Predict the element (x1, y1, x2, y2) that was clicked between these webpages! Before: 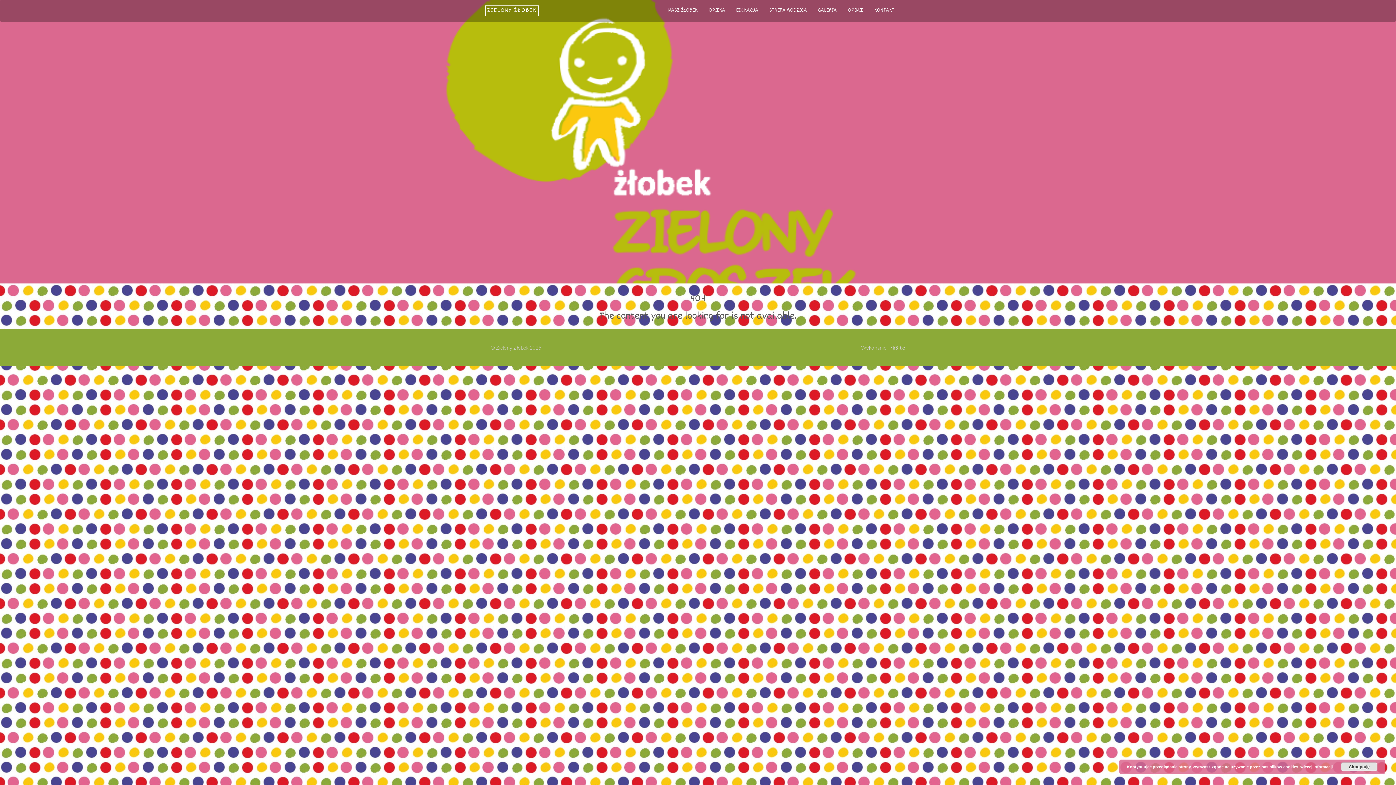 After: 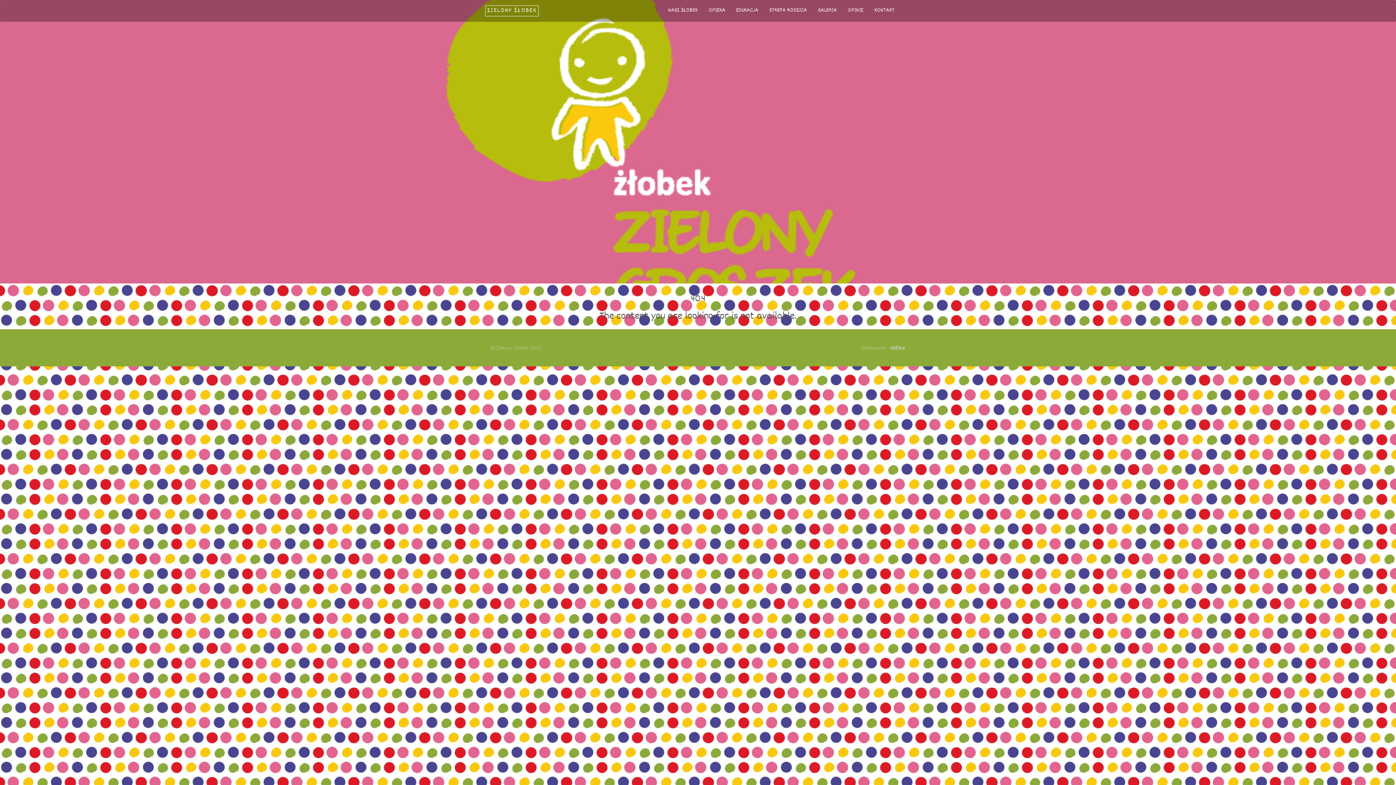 Action: label: Akceptuję bbox: (1341, 762, 1377, 771)